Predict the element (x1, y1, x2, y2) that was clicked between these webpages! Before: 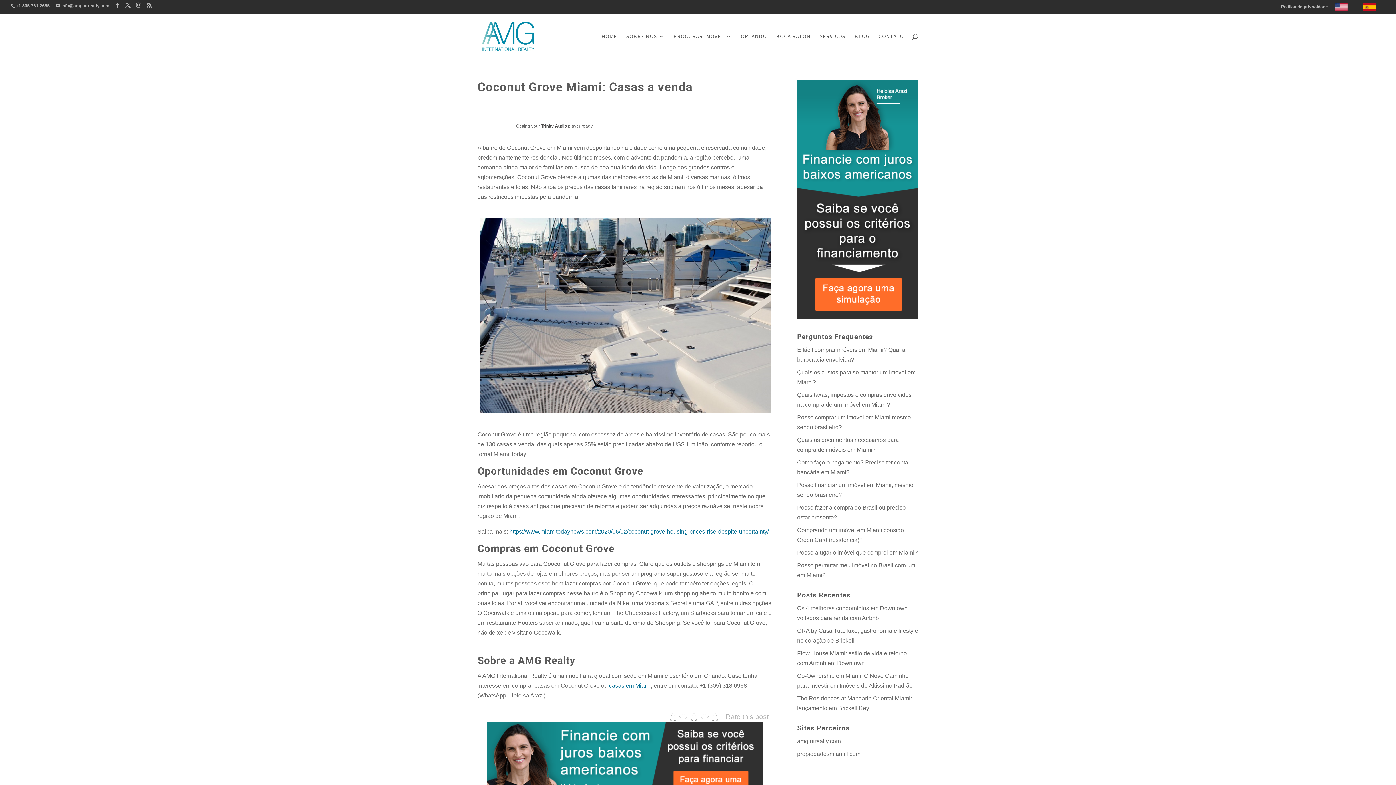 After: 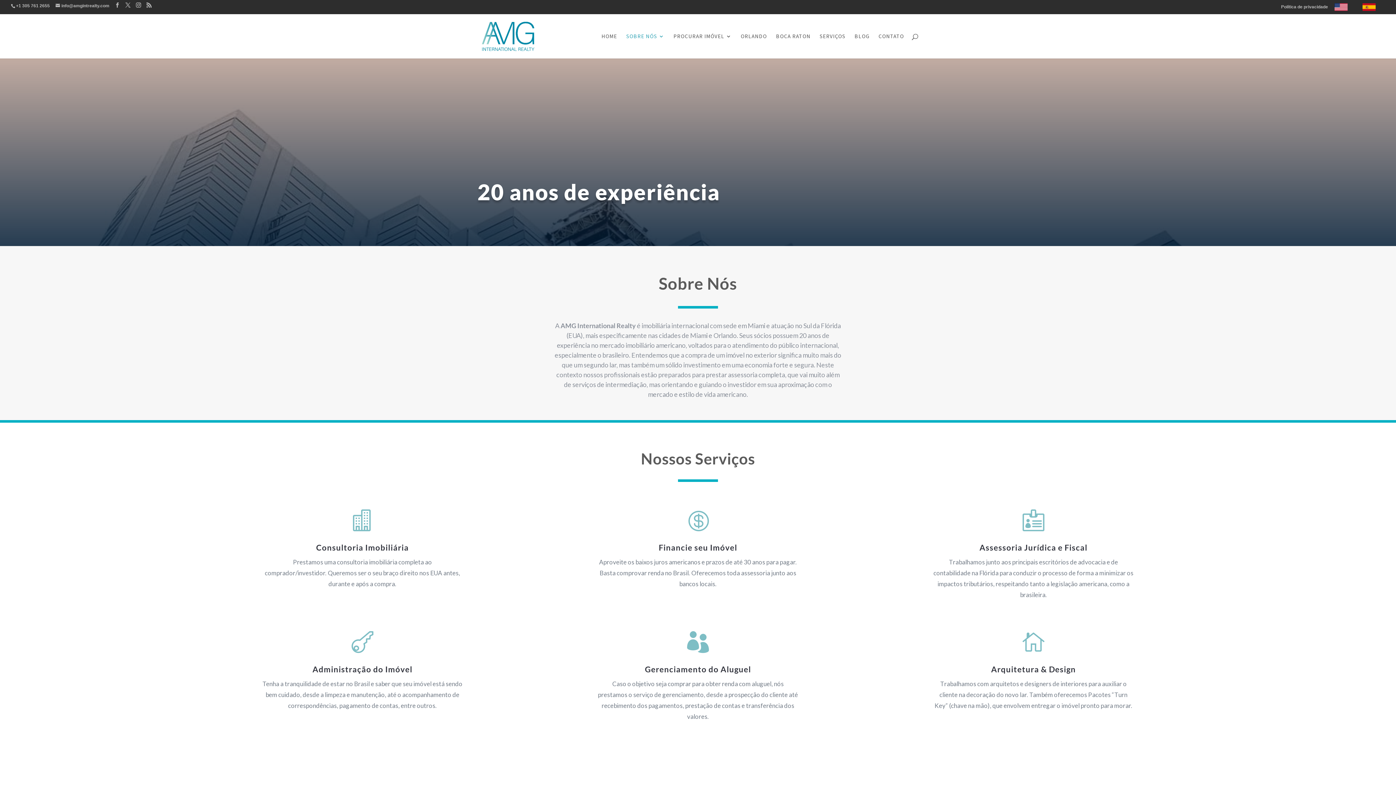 Action: bbox: (626, 33, 664, 58) label: SOBRE NÓS